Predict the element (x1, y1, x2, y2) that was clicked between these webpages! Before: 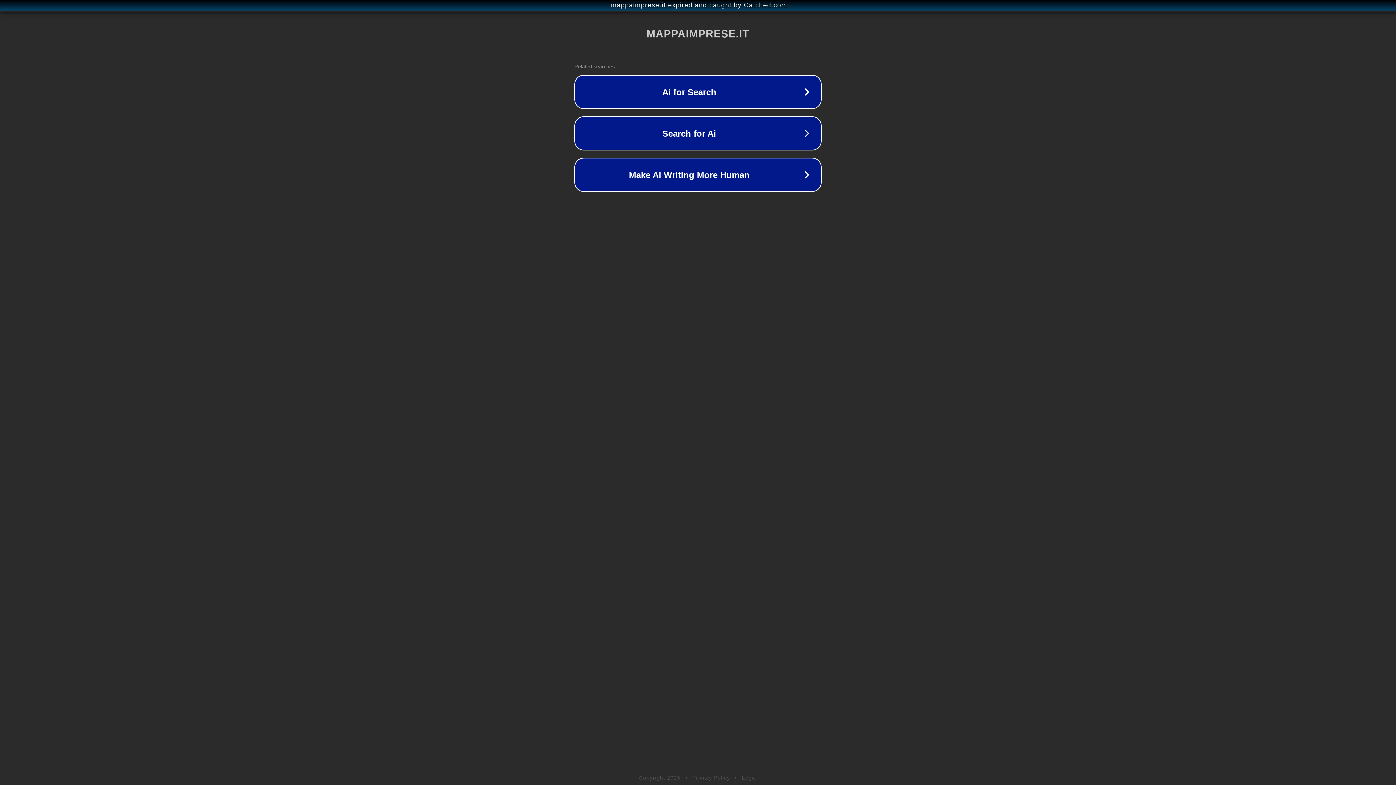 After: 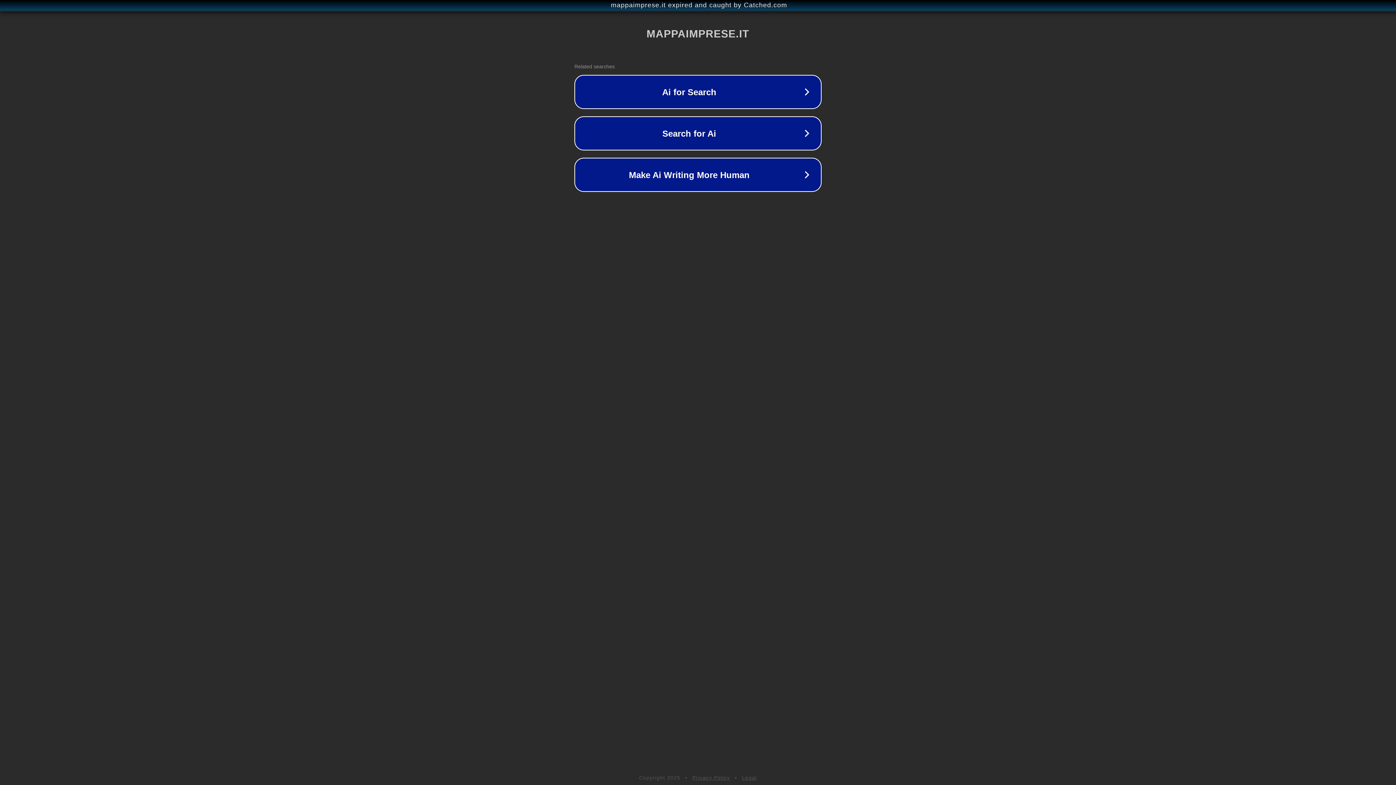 Action: bbox: (742, 775, 757, 781) label: Legal